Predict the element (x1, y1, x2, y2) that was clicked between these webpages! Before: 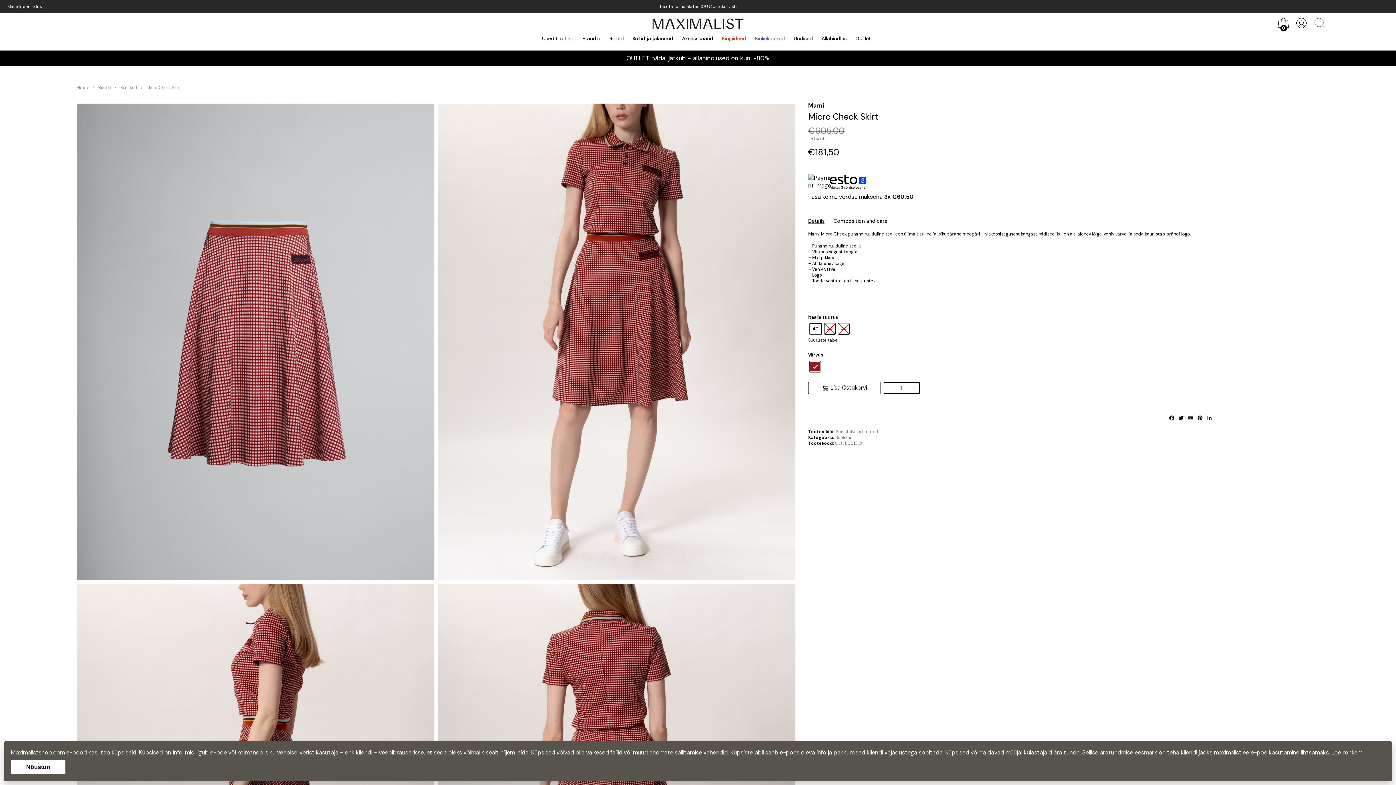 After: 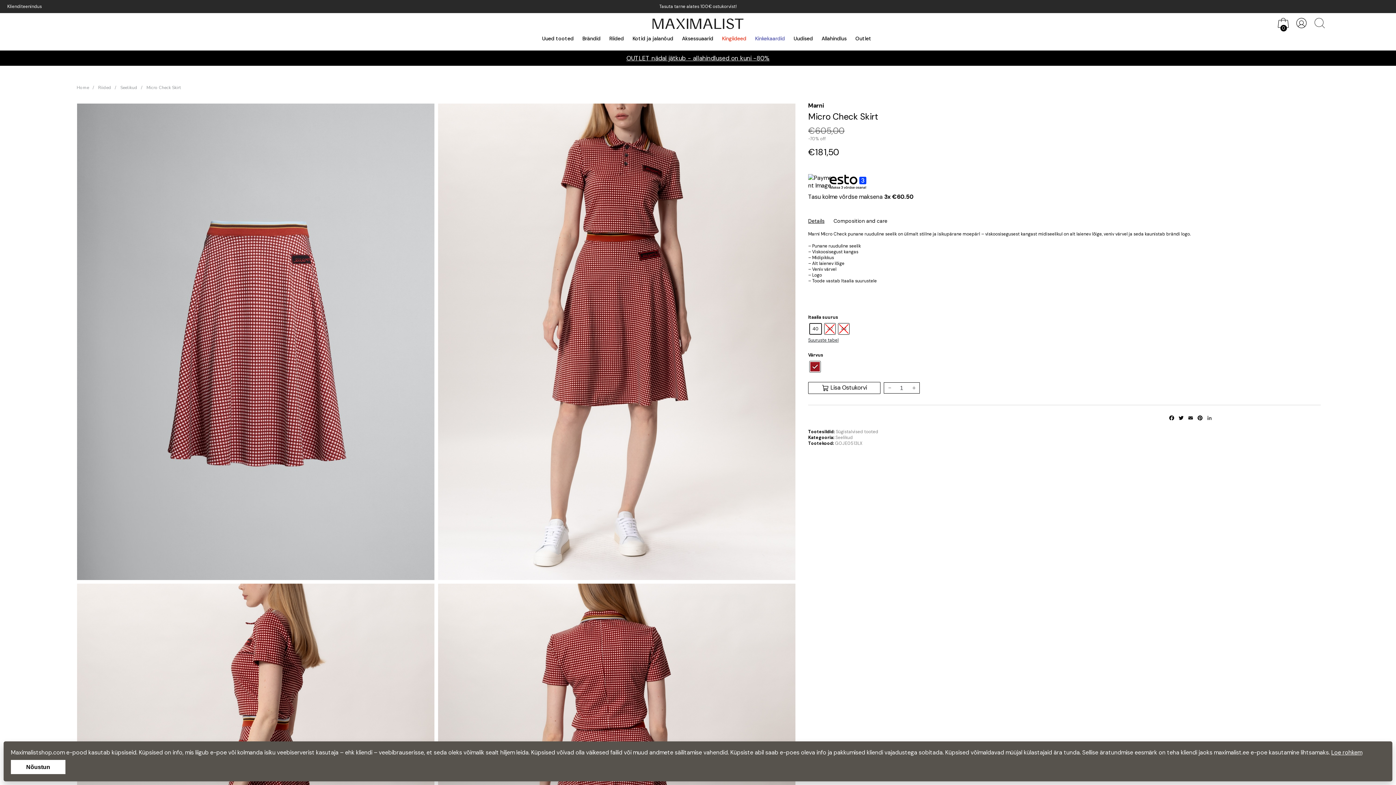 Action: bbox: (1205, 415, 1214, 423) label: LinkedIn